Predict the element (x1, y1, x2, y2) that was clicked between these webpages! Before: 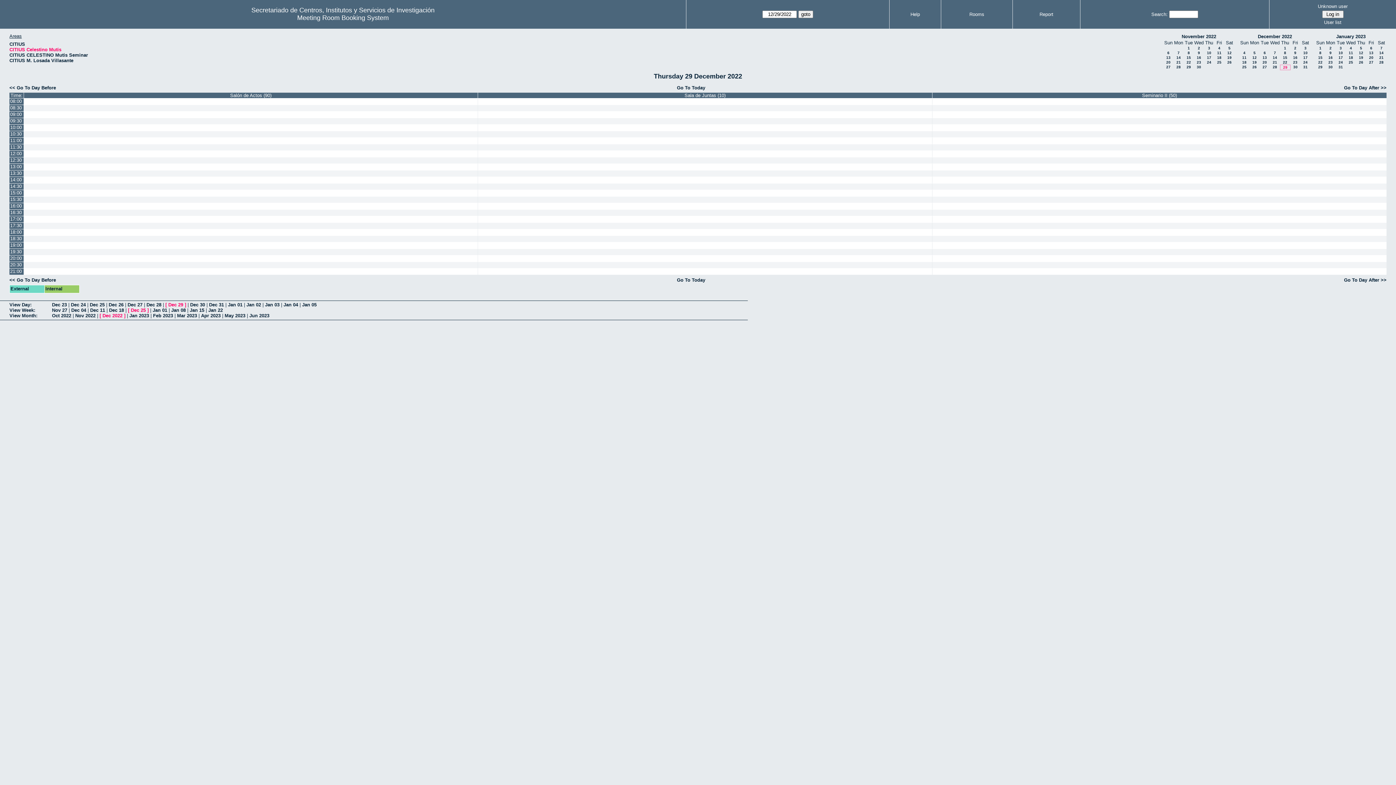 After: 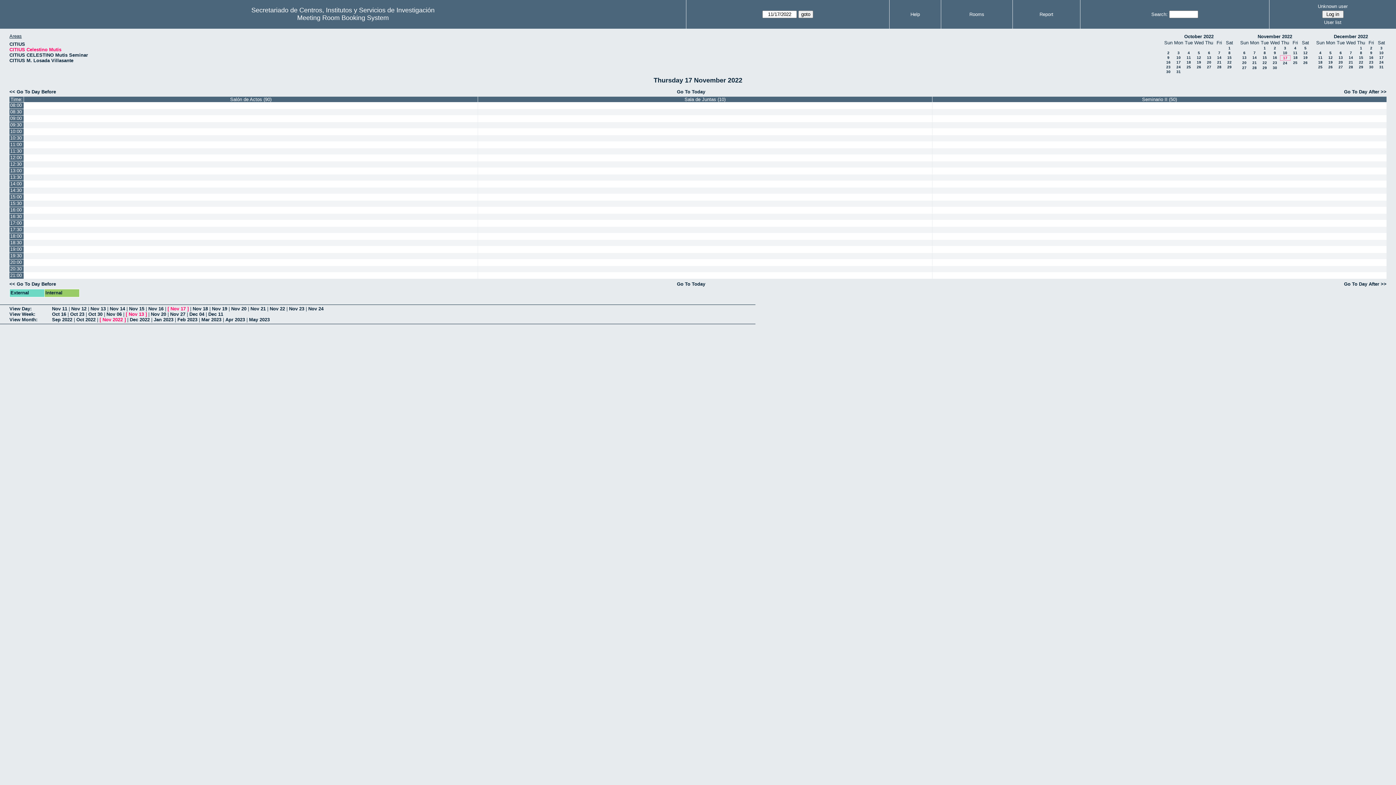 Action: bbox: (1207, 55, 1211, 59) label: 17